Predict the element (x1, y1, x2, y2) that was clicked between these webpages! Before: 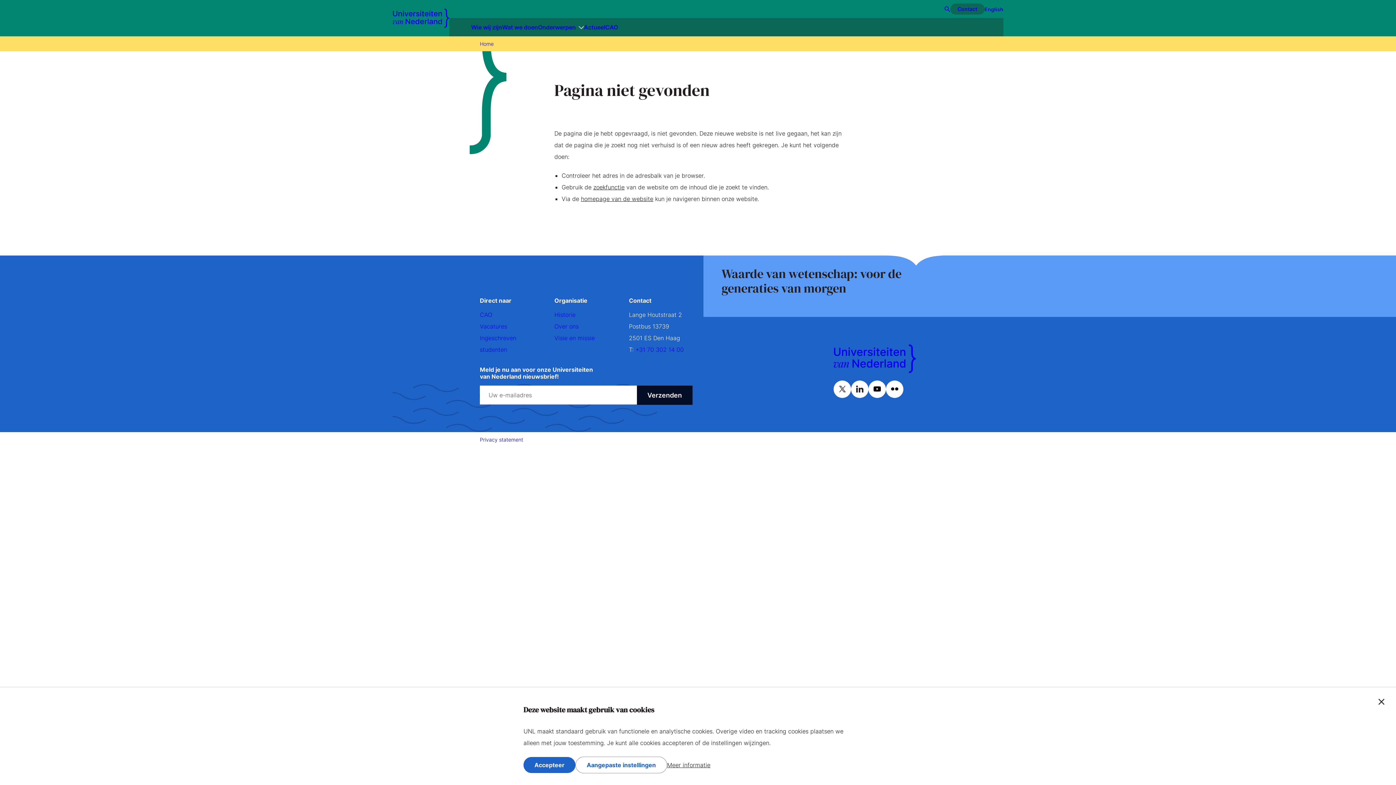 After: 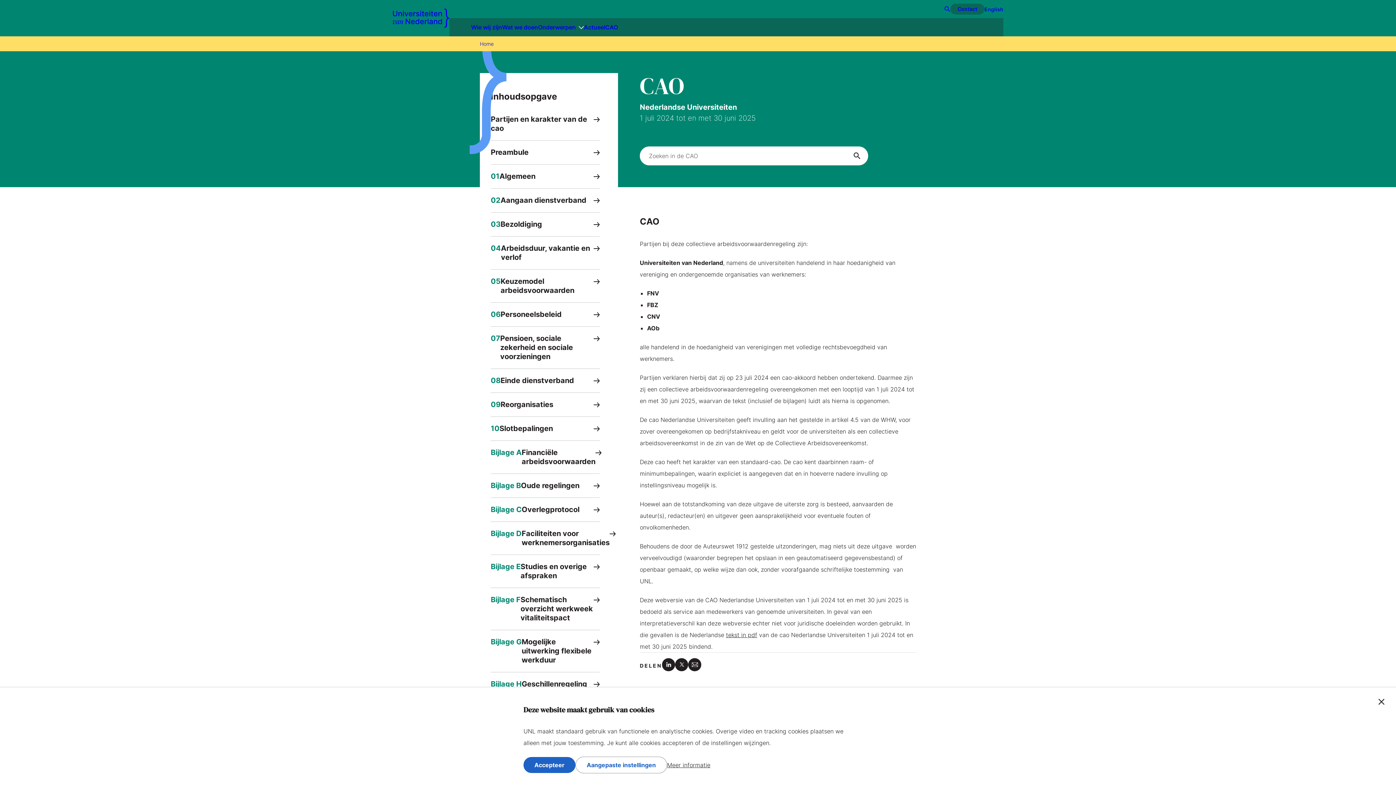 Action: label: CAO bbox: (480, 311, 492, 318)